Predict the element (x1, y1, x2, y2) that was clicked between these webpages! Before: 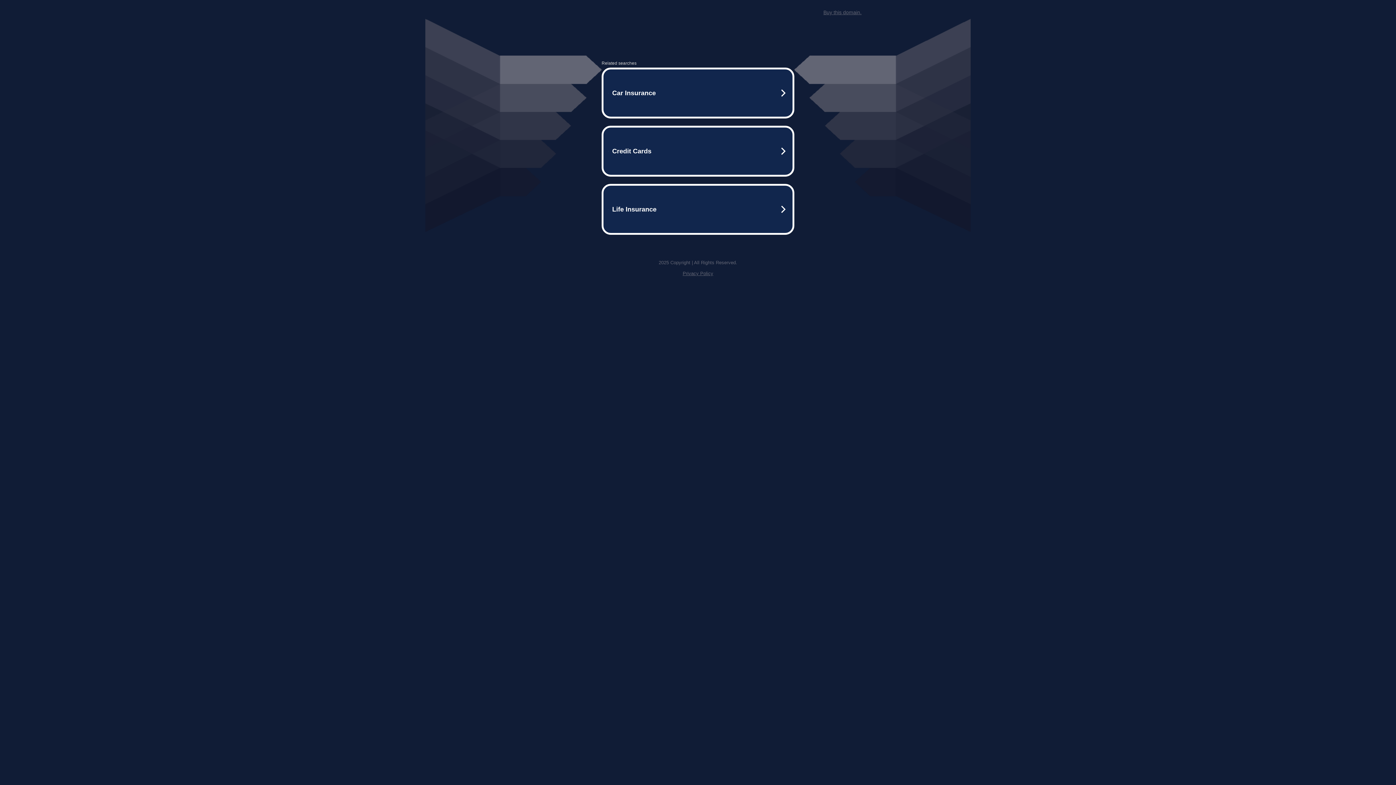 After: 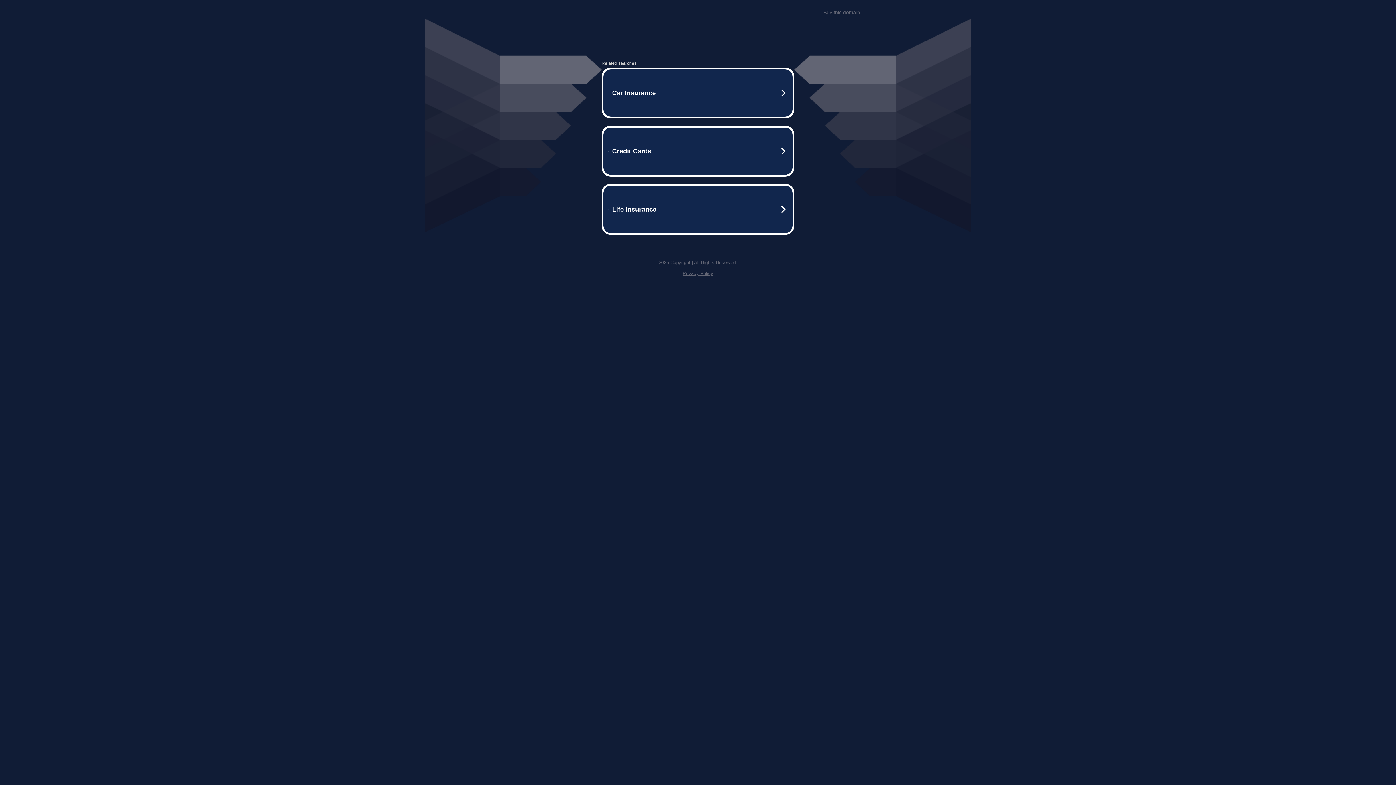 Action: label: Privacy Policy bbox: (682, 259, 713, 264)